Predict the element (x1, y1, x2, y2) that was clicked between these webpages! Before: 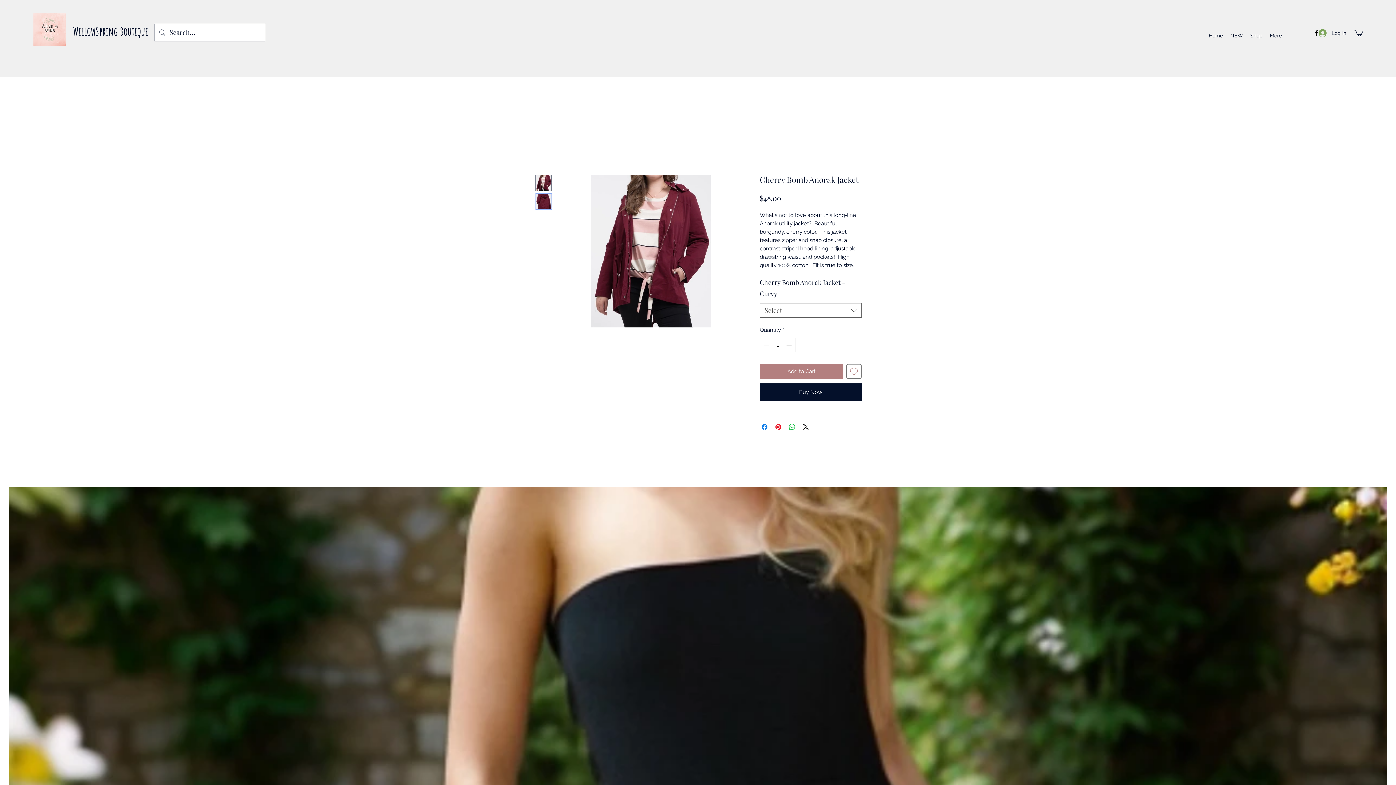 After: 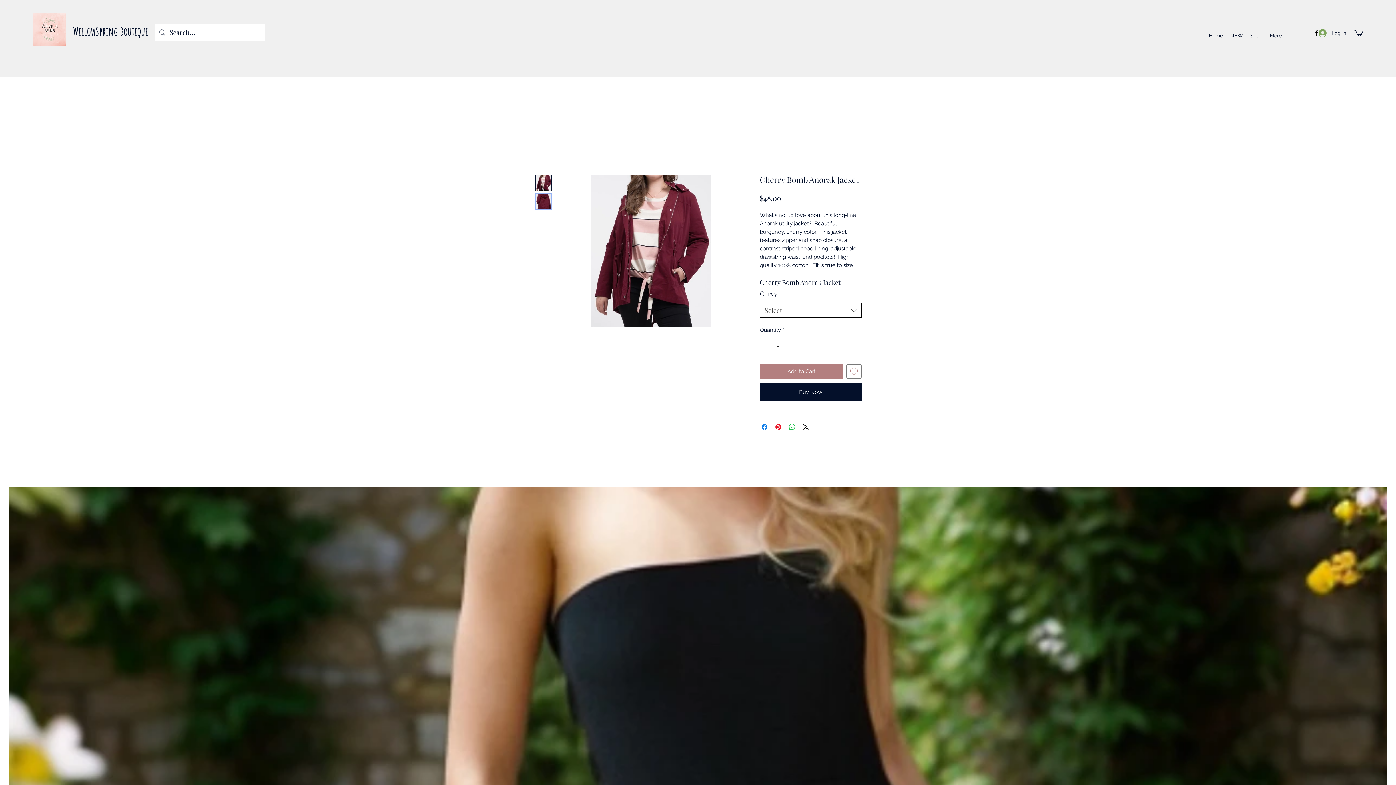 Action: label: Select bbox: (760, 303, 861, 317)